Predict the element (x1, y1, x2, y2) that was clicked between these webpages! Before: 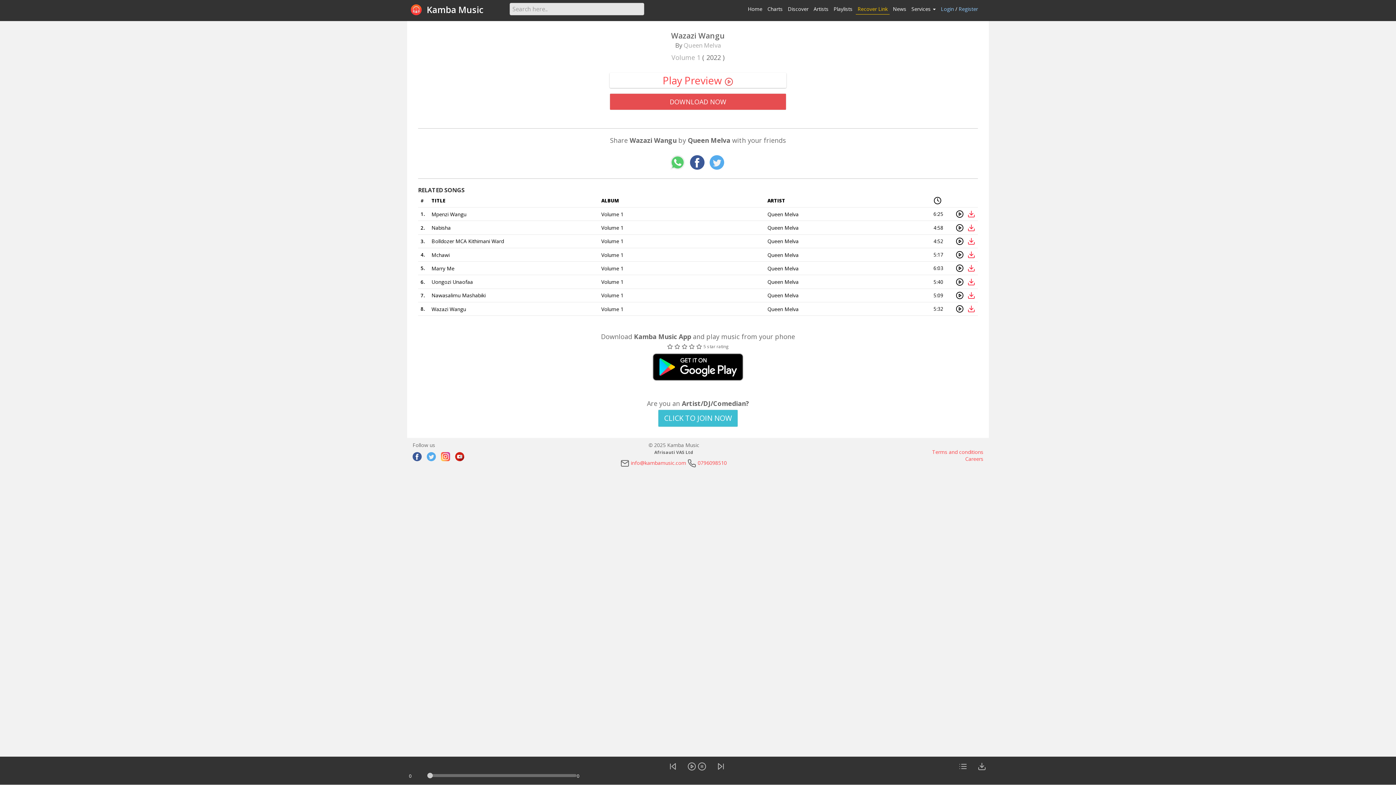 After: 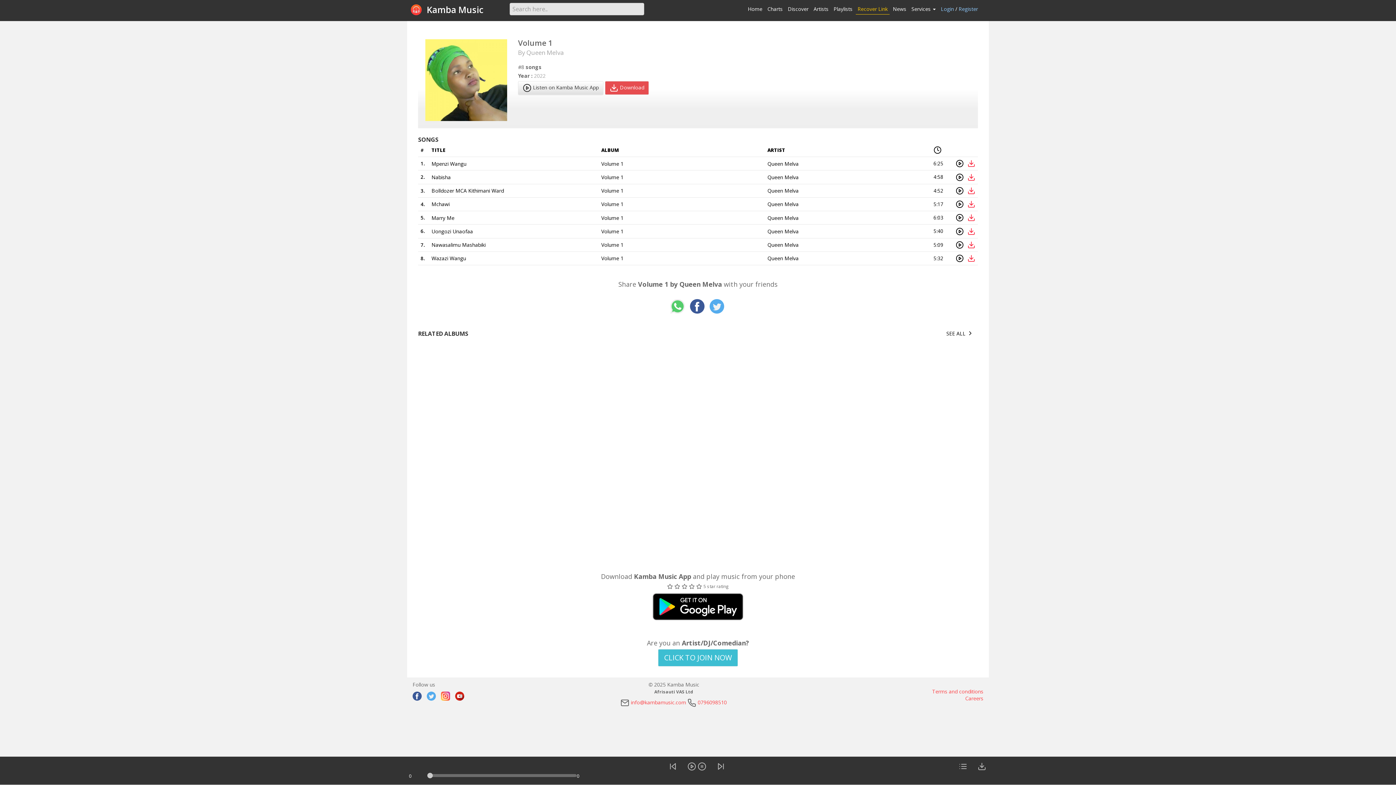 Action: label: Volume 1 bbox: (601, 210, 623, 217)